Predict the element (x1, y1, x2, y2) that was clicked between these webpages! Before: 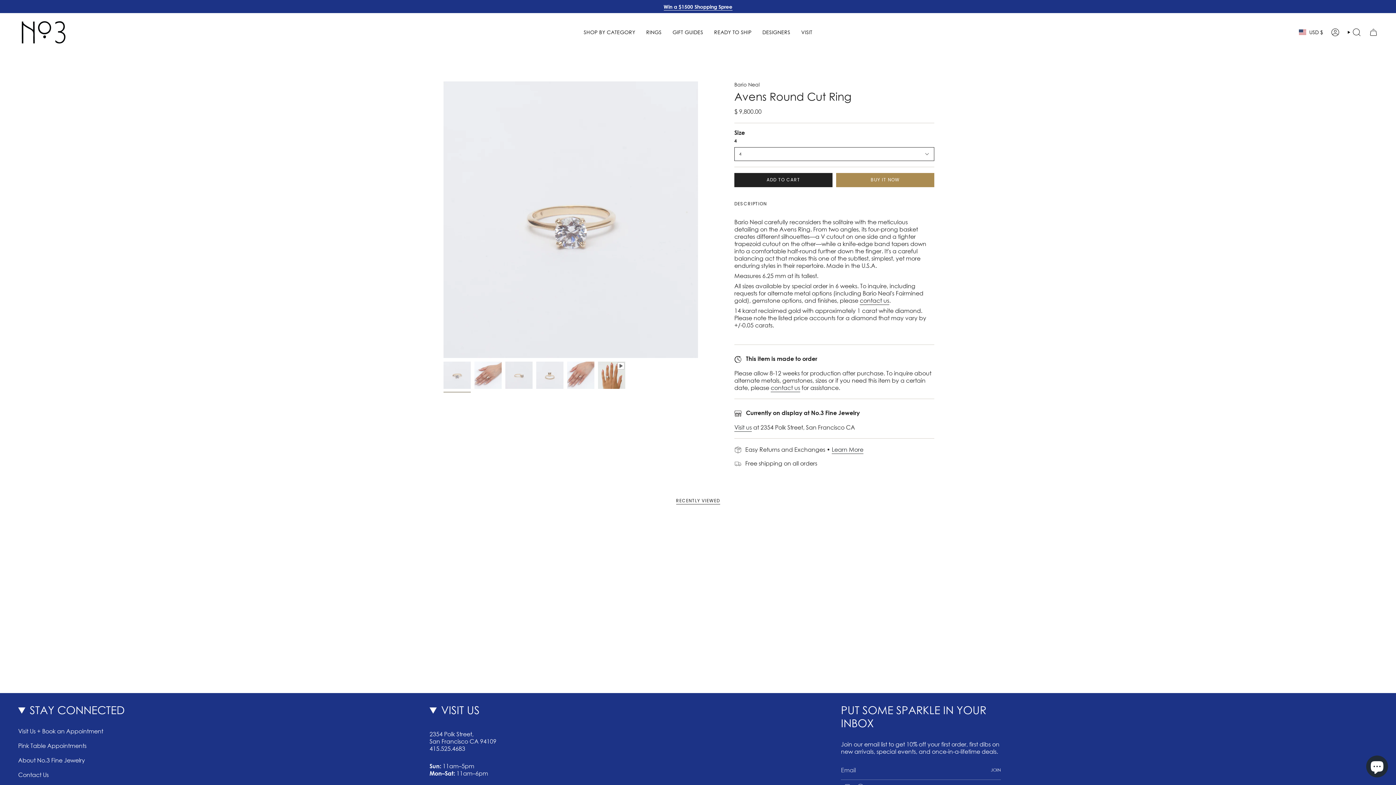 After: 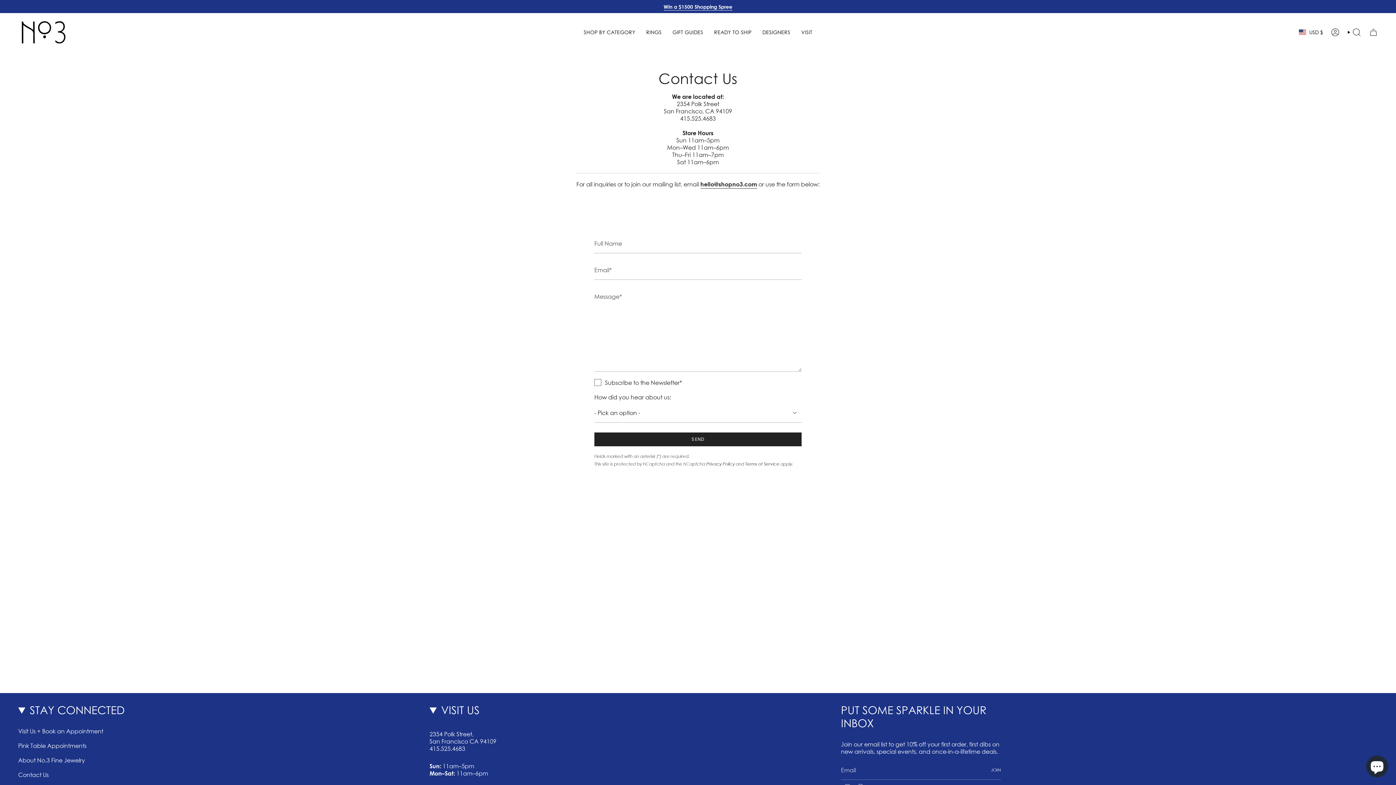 Action: label: Contact Us bbox: (18, 771, 48, 778)